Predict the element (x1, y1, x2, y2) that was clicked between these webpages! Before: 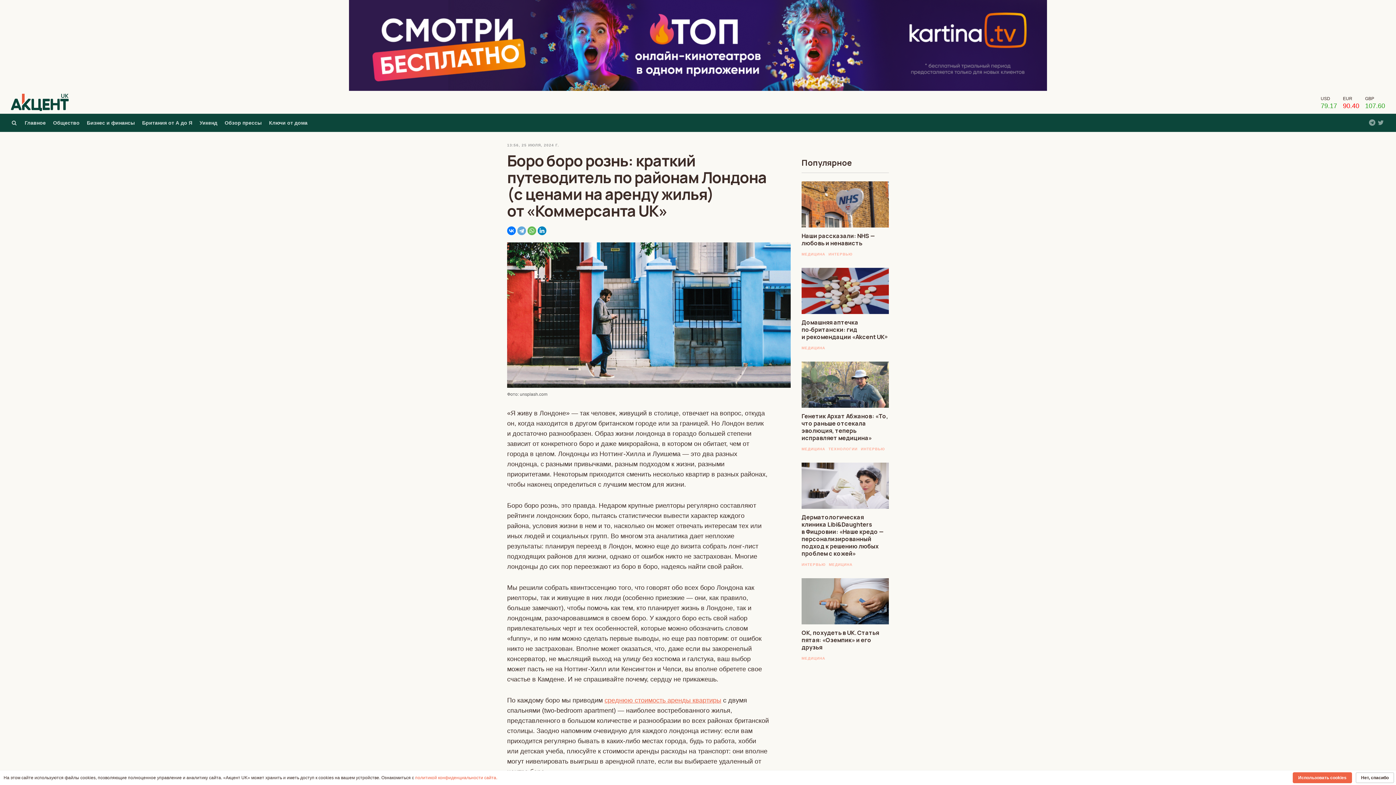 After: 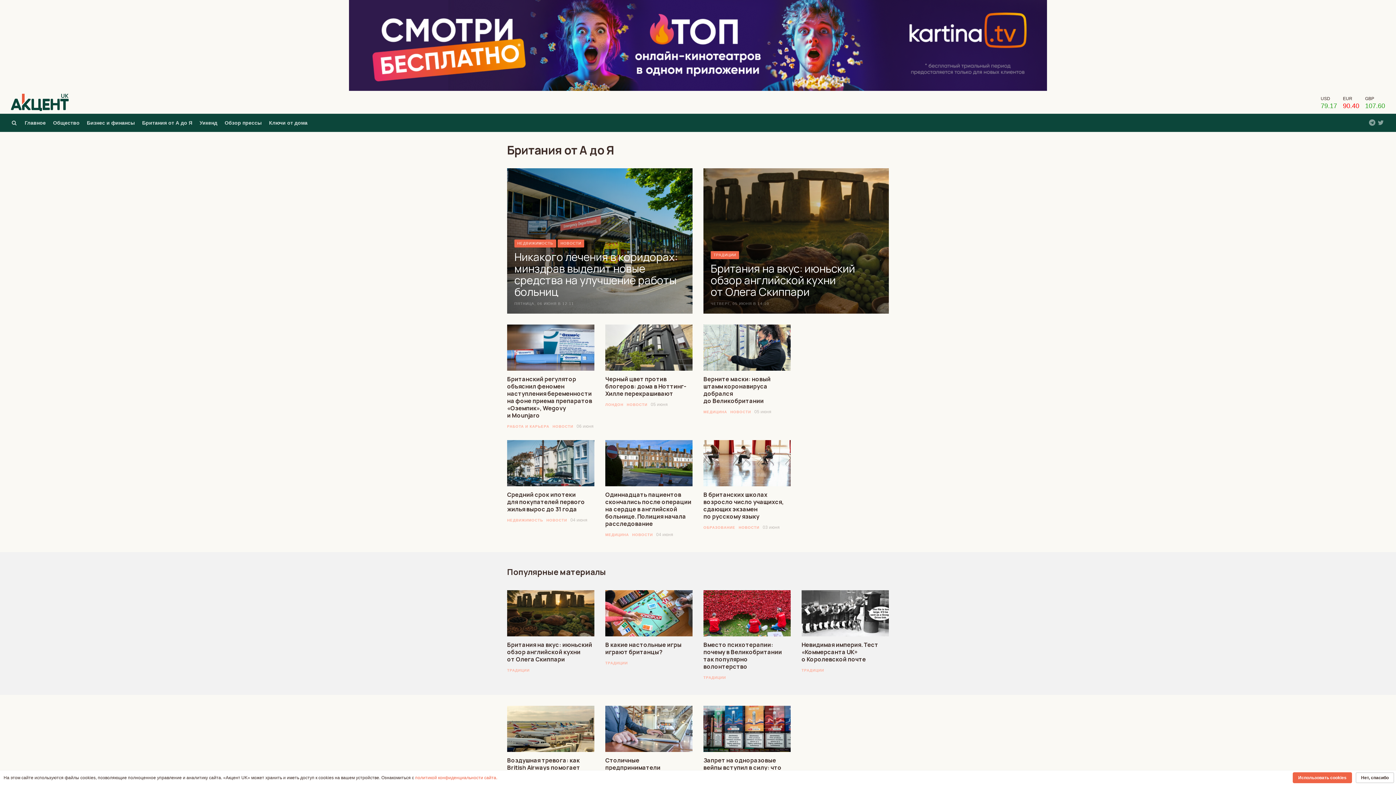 Action: bbox: (142, 120, 192, 125) label: Британия от А до Я